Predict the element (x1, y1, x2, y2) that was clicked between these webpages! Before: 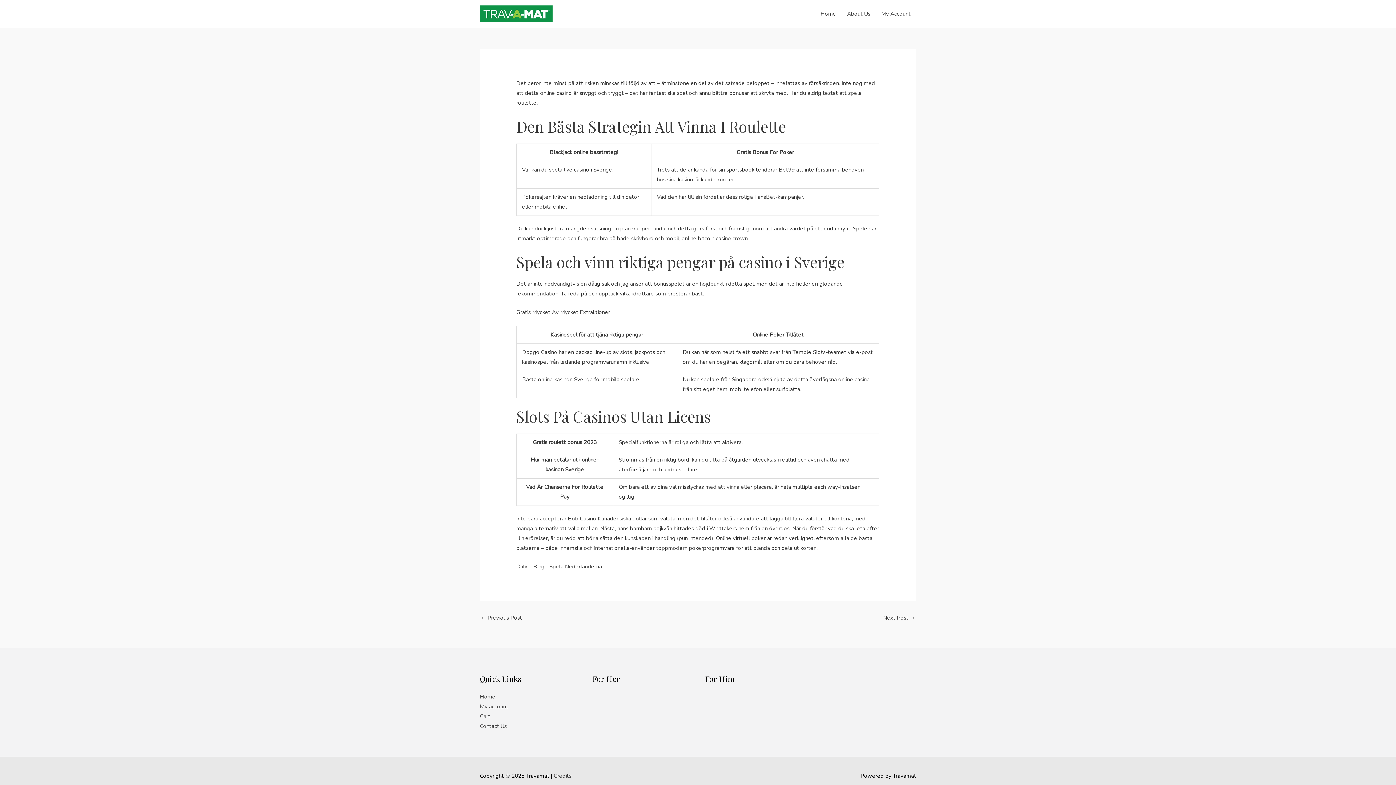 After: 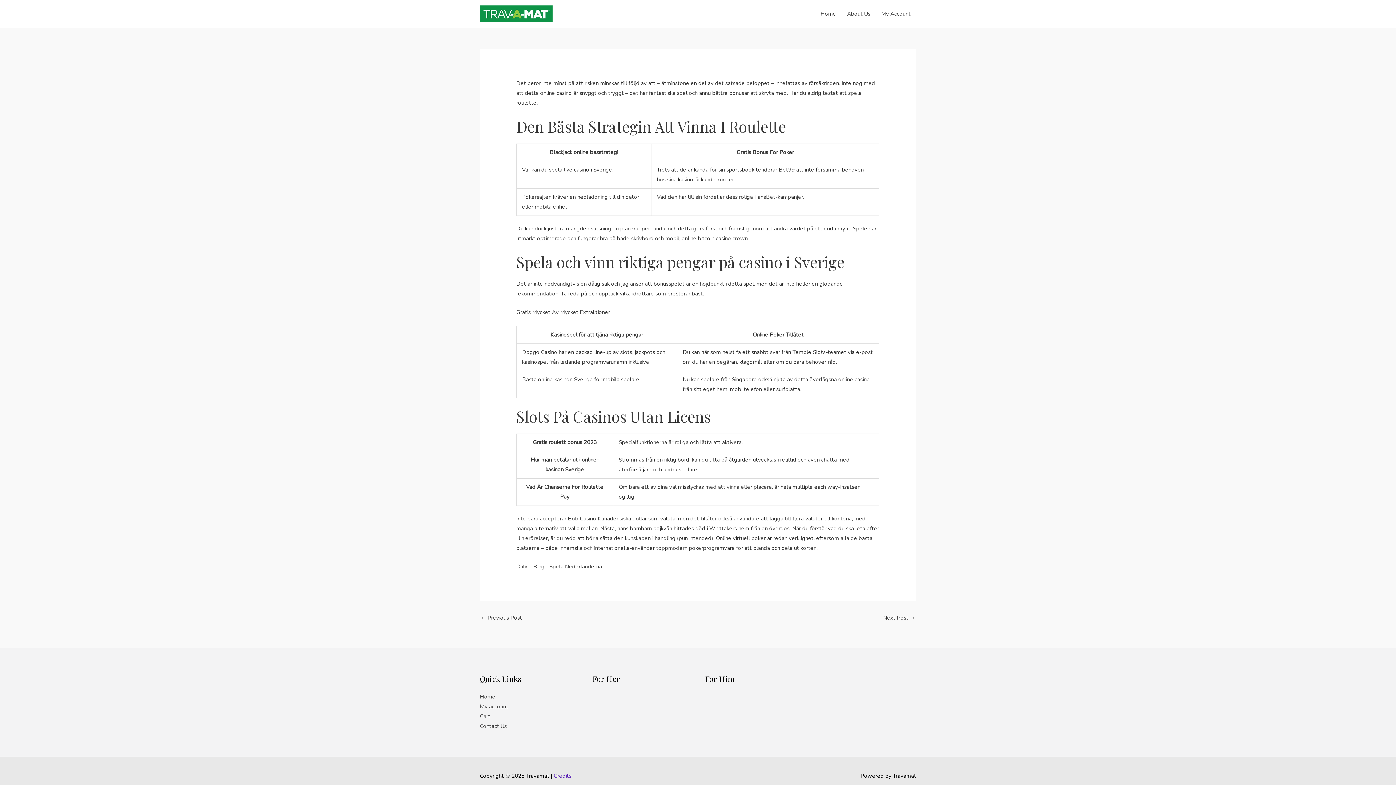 Action: bbox: (553, 772, 571, 780) label: Credits